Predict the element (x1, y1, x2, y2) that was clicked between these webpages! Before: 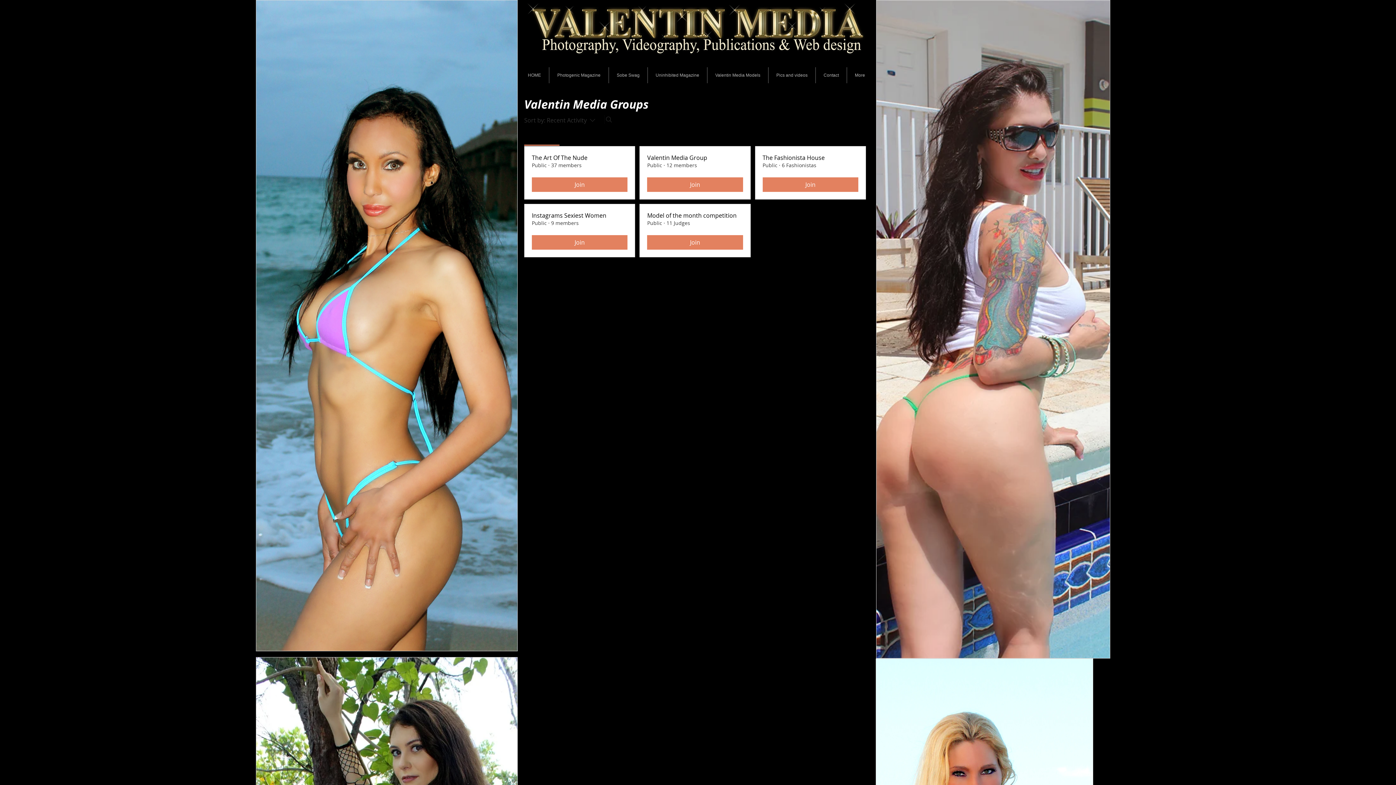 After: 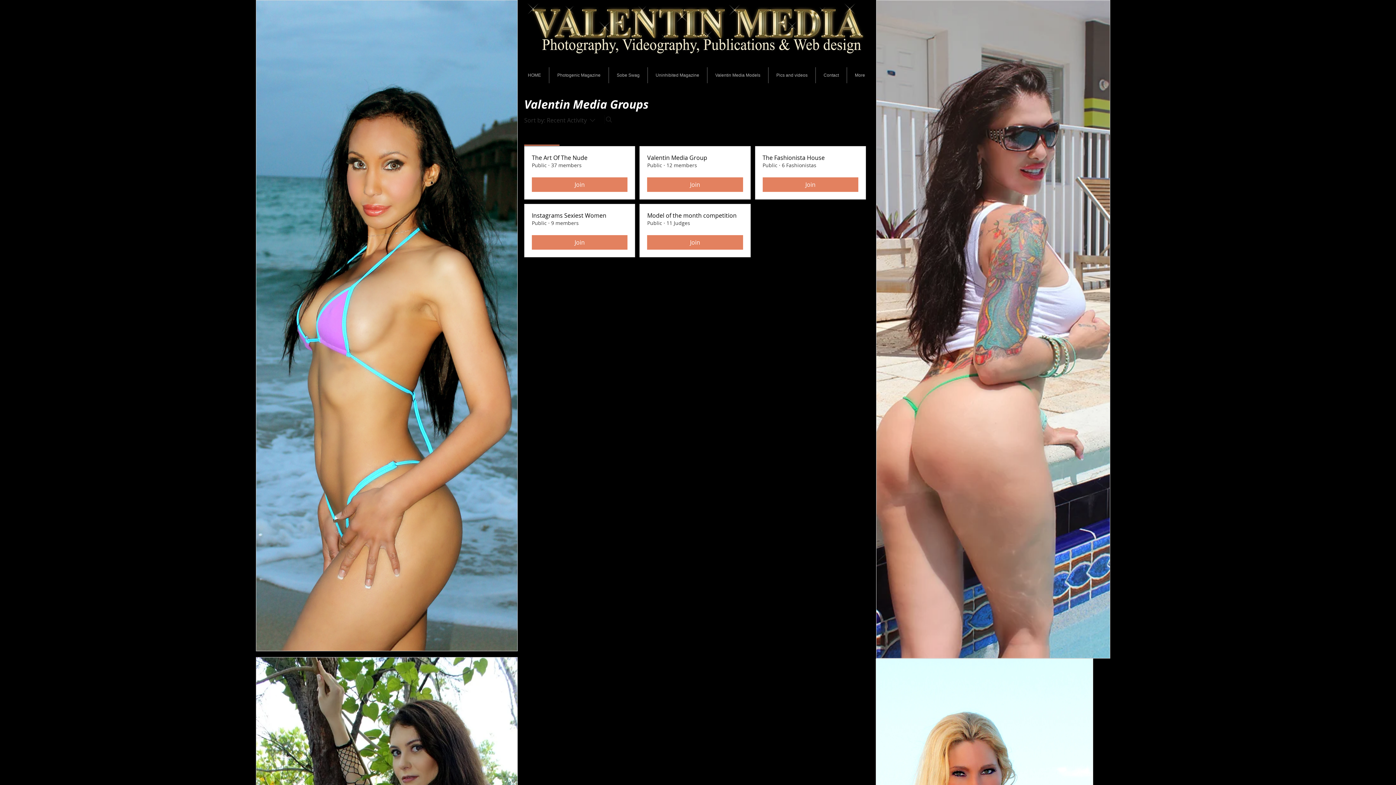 Action: label: My Groups bbox: (570, 132, 600, 140)